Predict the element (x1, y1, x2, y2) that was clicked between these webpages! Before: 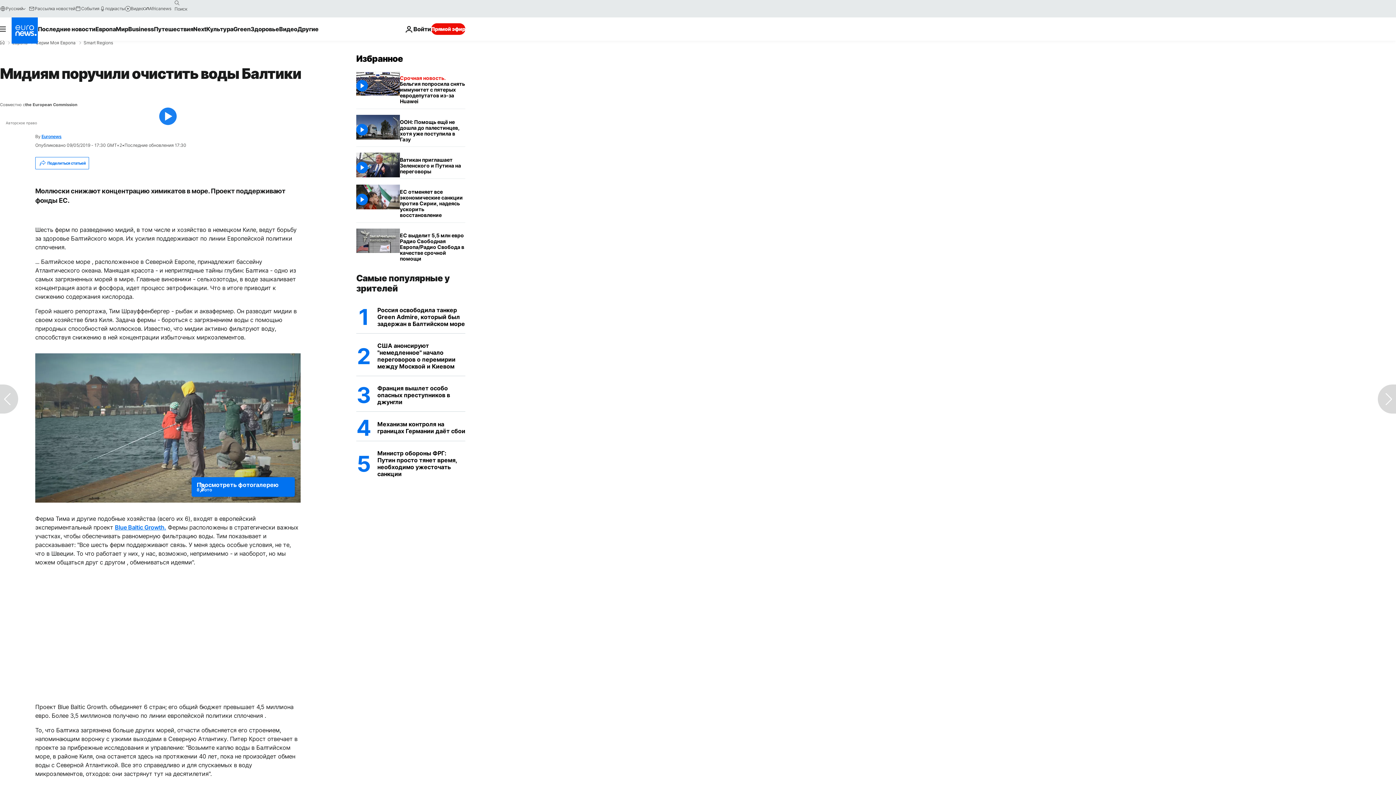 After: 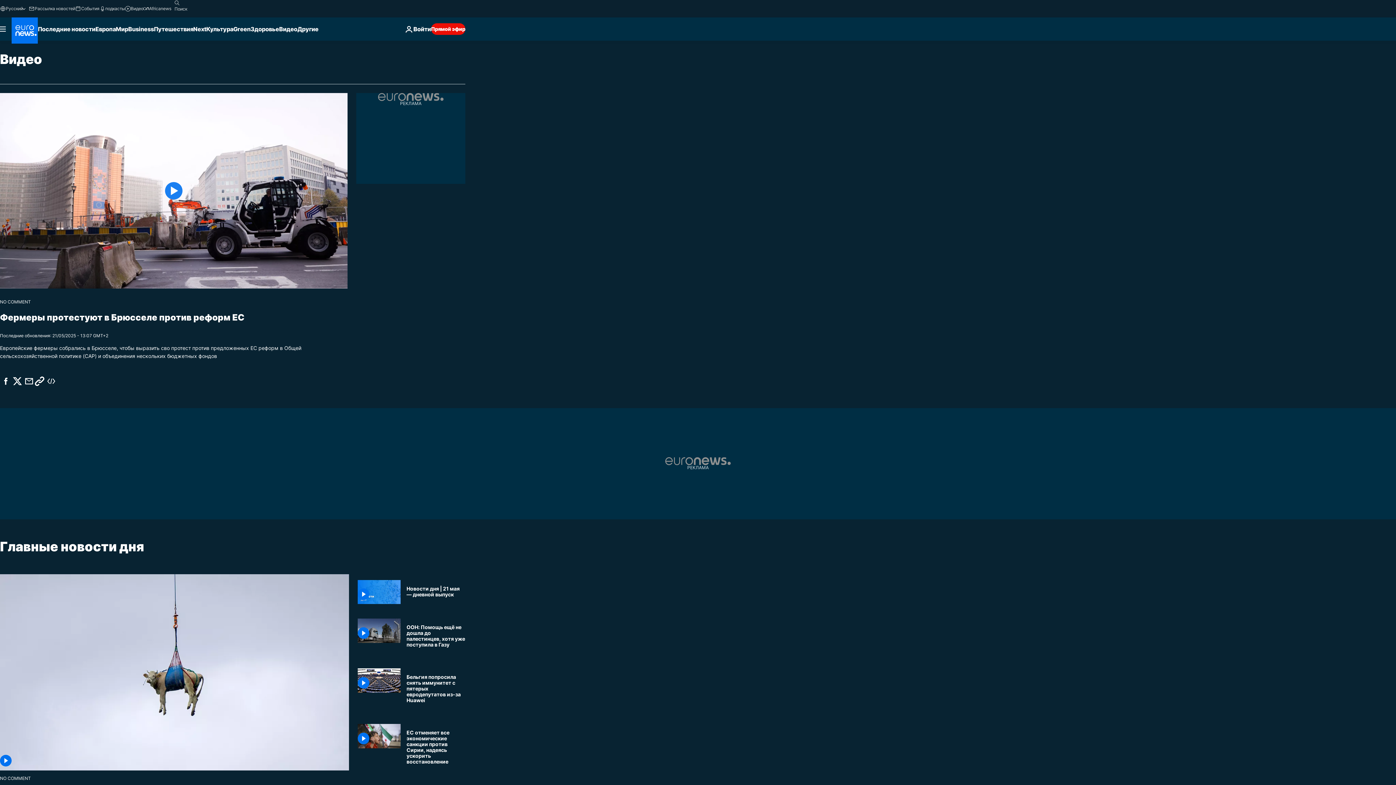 Action: bbox: (279, 17, 297, 40) label: Read more about Видео